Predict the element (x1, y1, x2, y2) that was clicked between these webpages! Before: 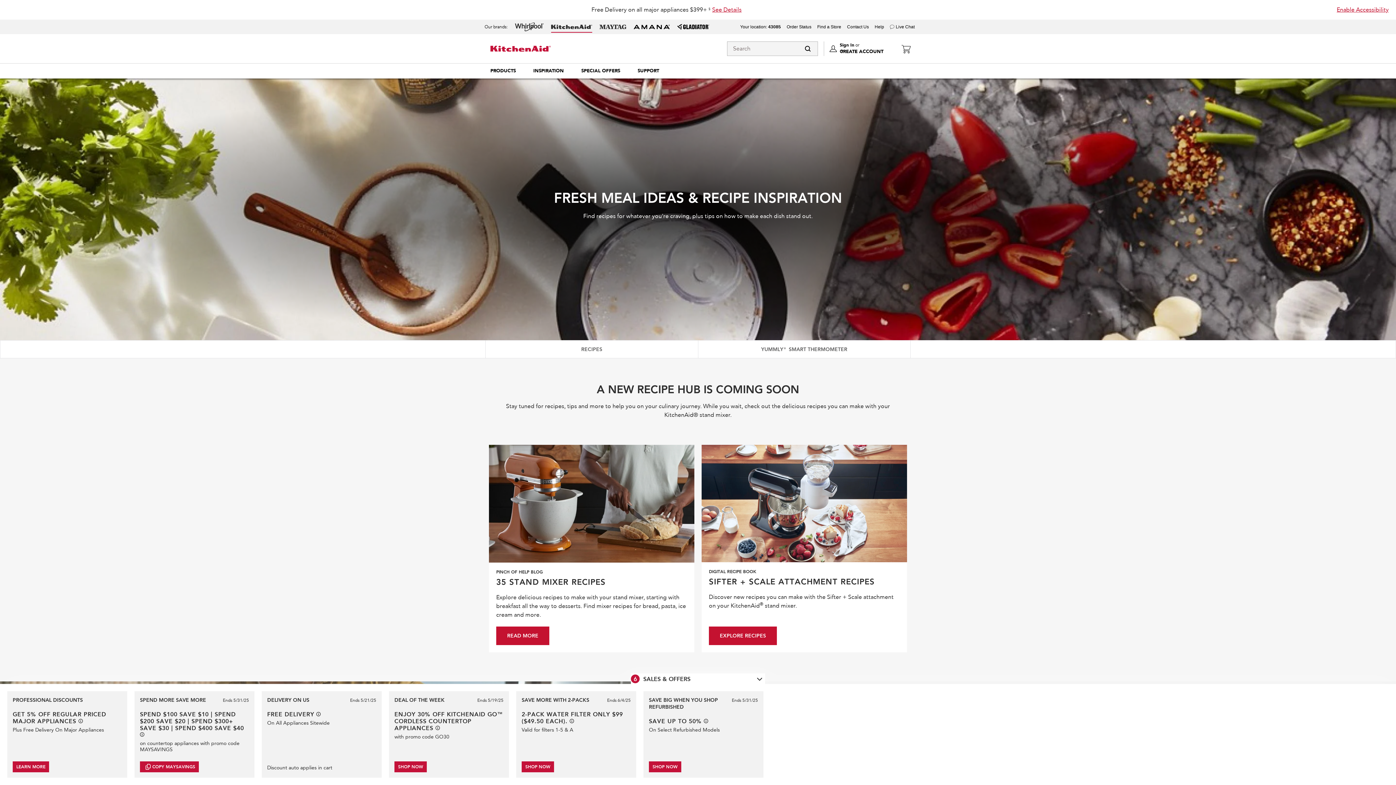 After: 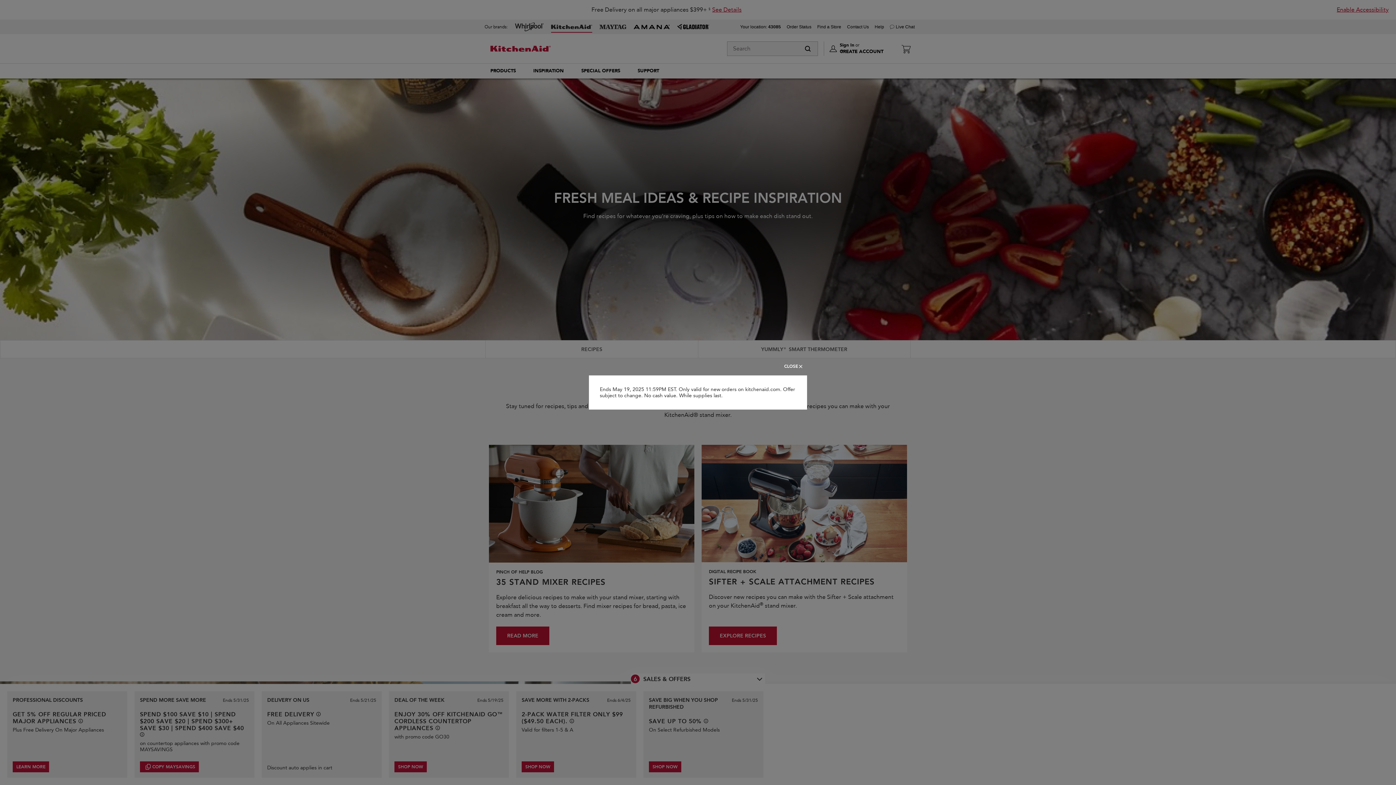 Action: label: See offer details bbox: (704, 719, 708, 723)